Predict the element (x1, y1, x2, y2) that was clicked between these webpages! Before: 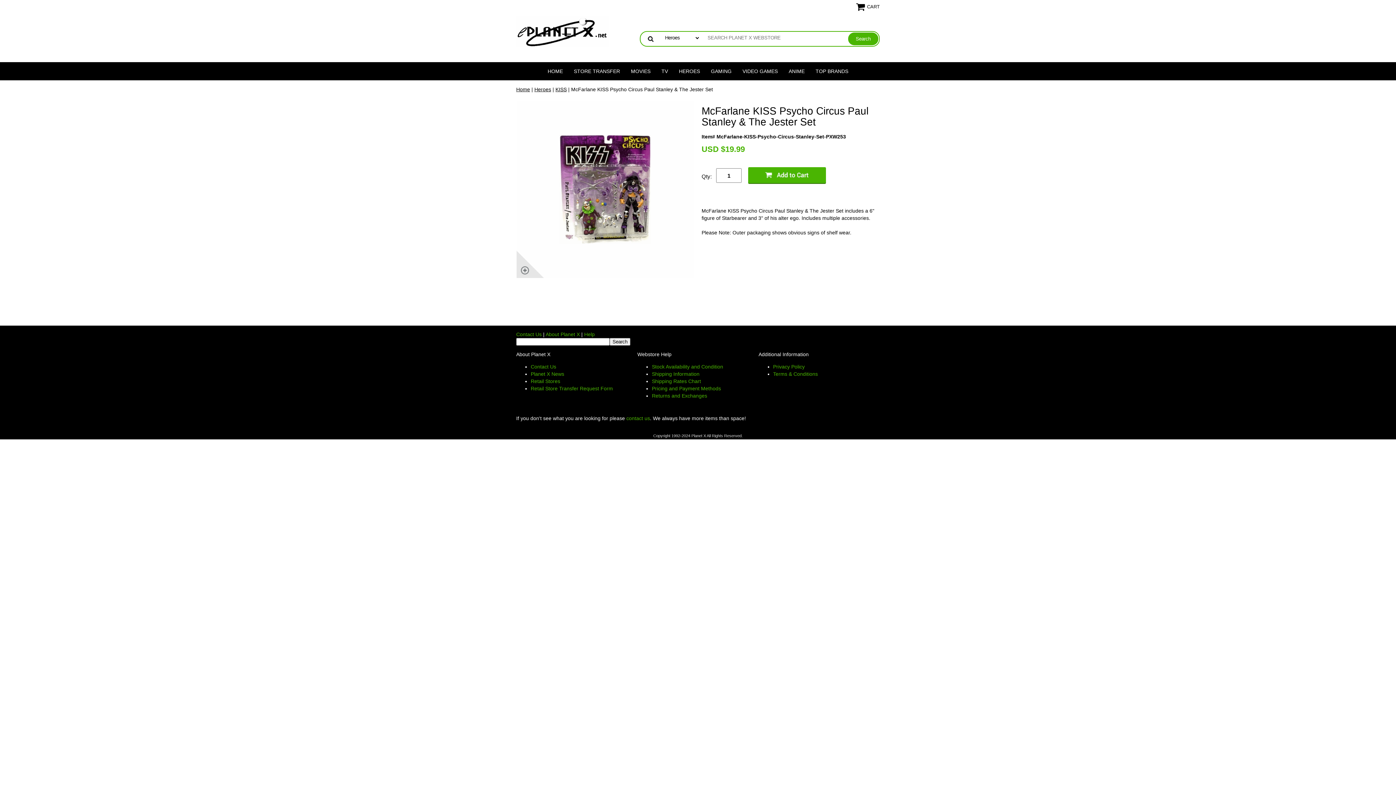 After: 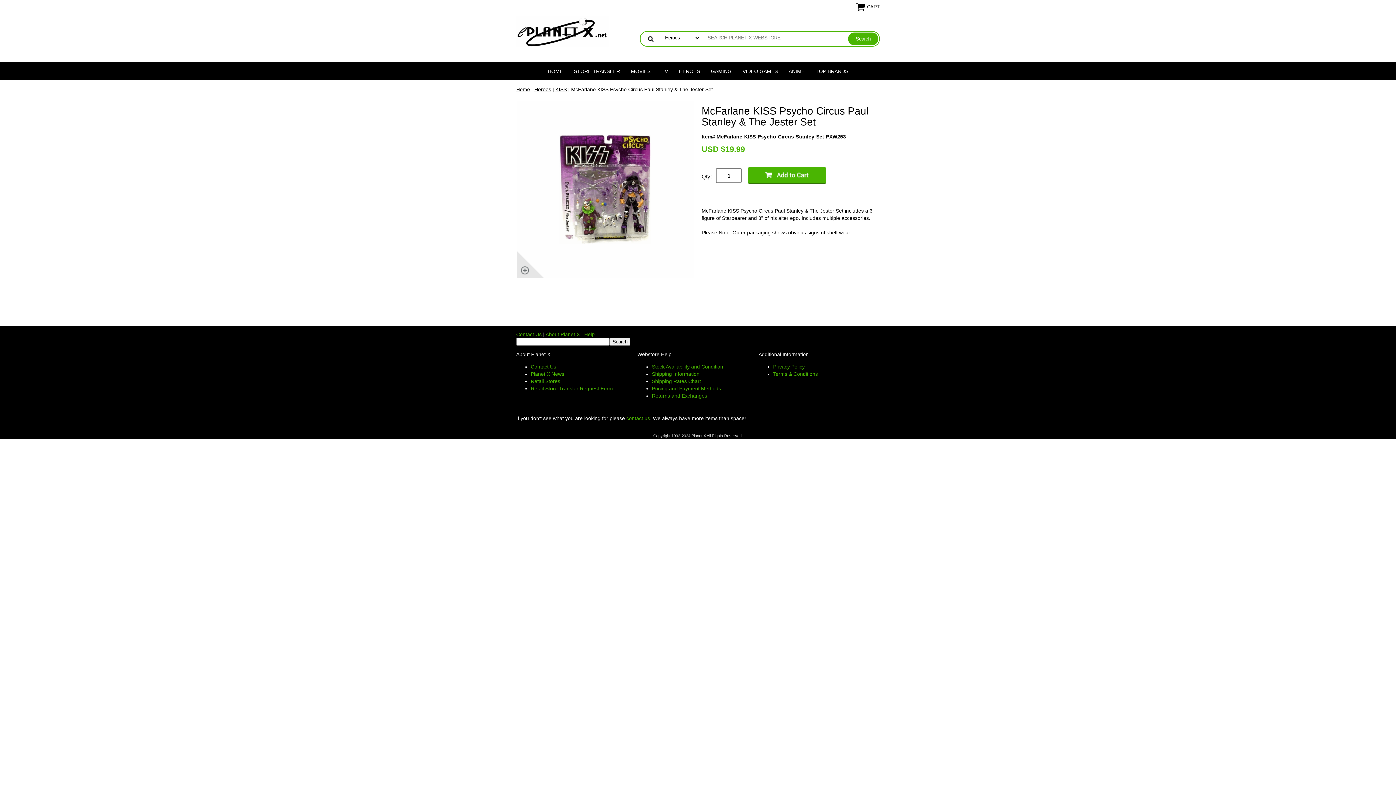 Action: label: Contact Us bbox: (530, 364, 556, 369)